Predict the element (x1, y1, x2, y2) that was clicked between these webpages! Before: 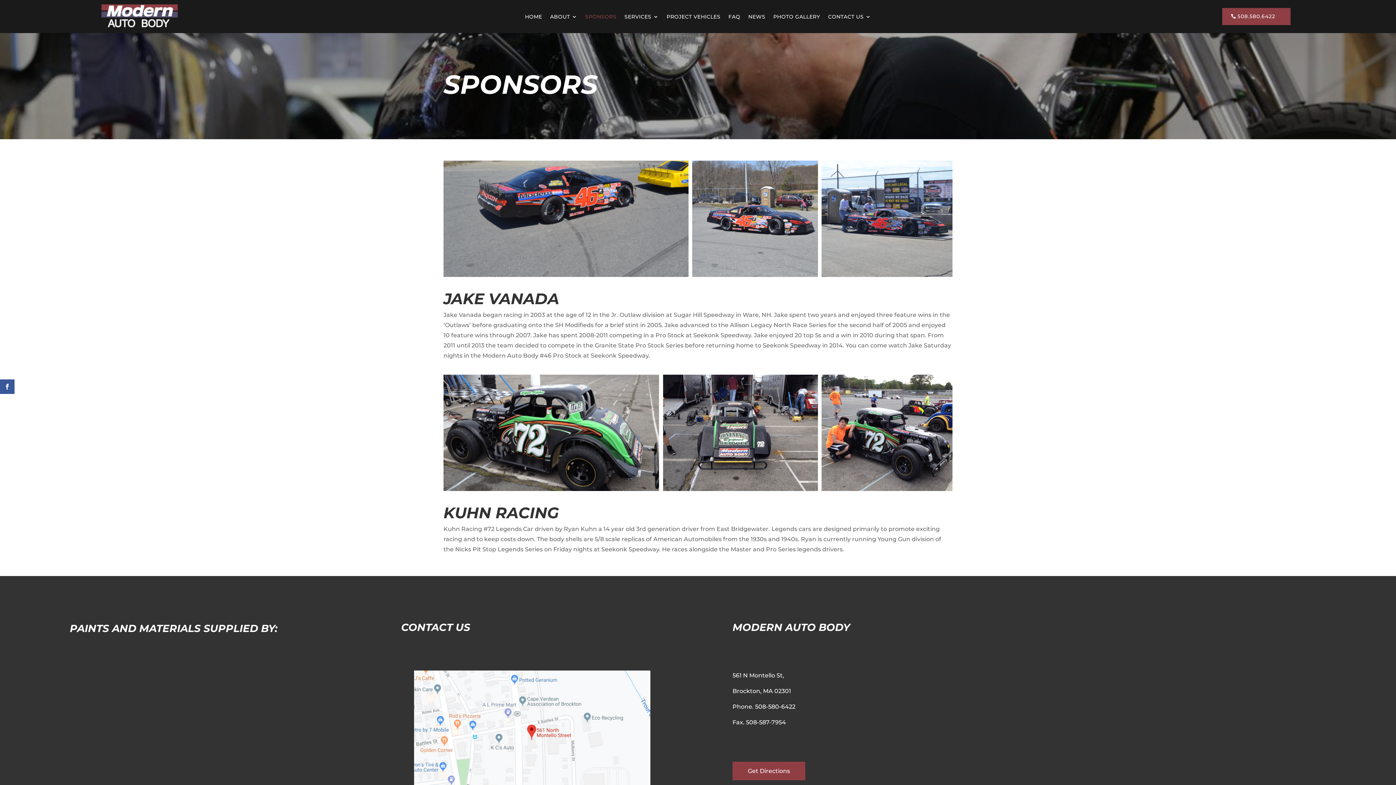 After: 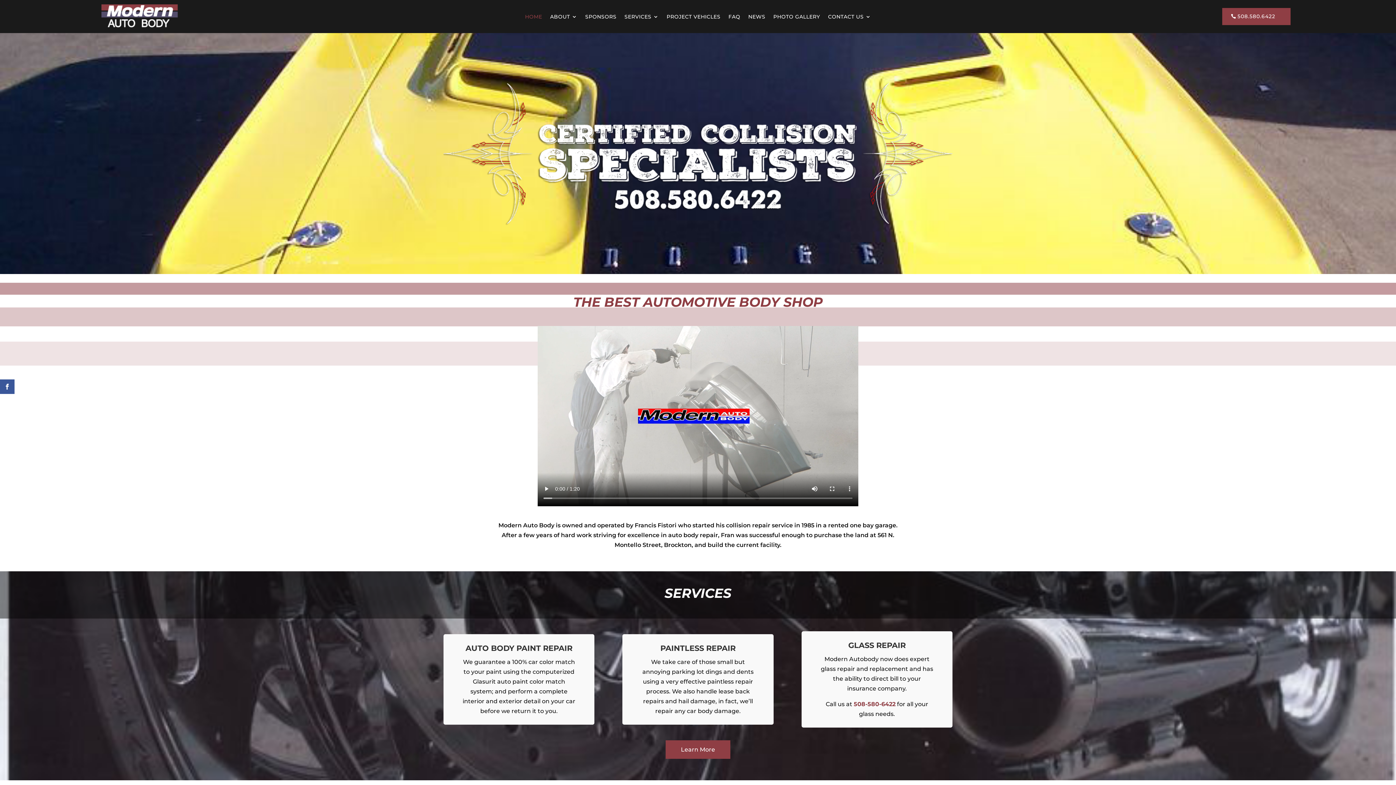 Action: bbox: (525, 12, 542, 23) label: HOME